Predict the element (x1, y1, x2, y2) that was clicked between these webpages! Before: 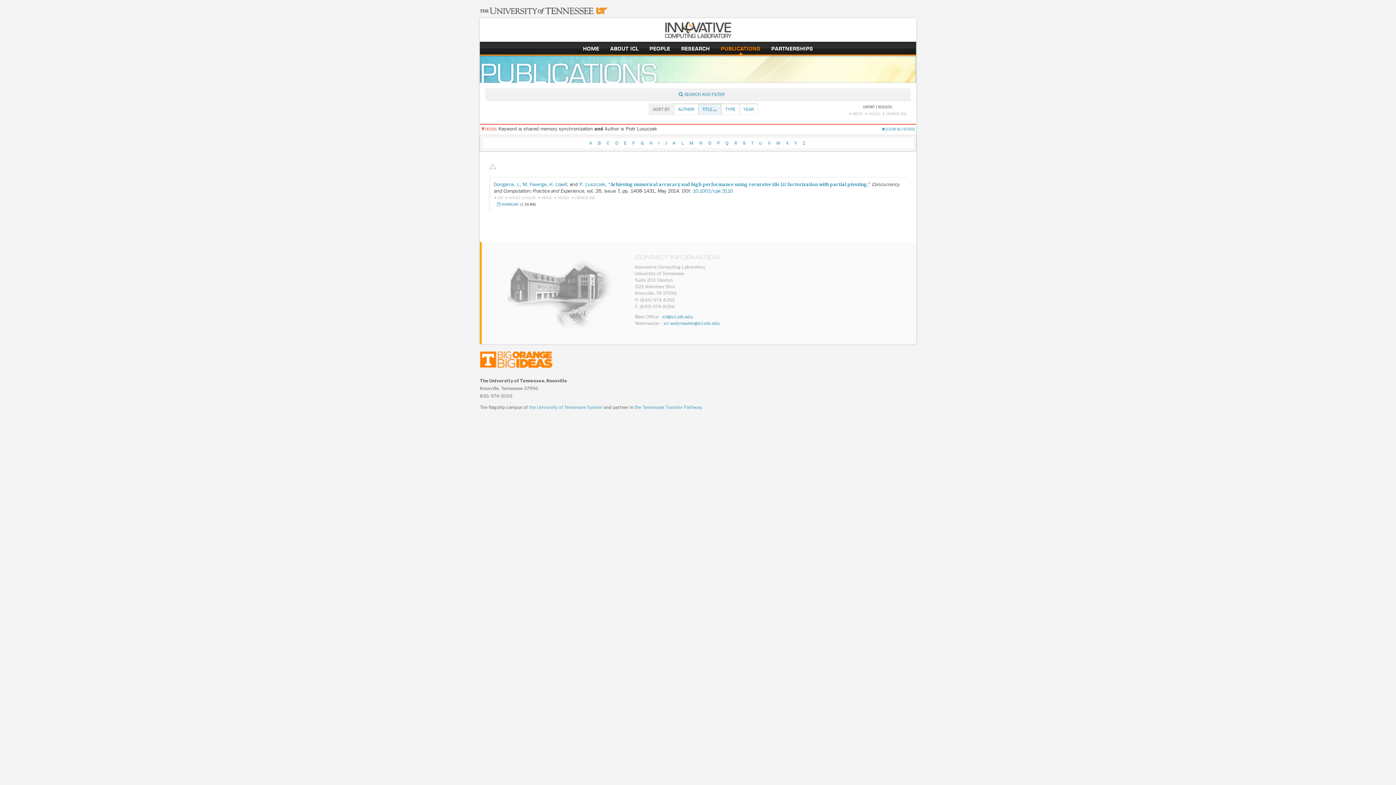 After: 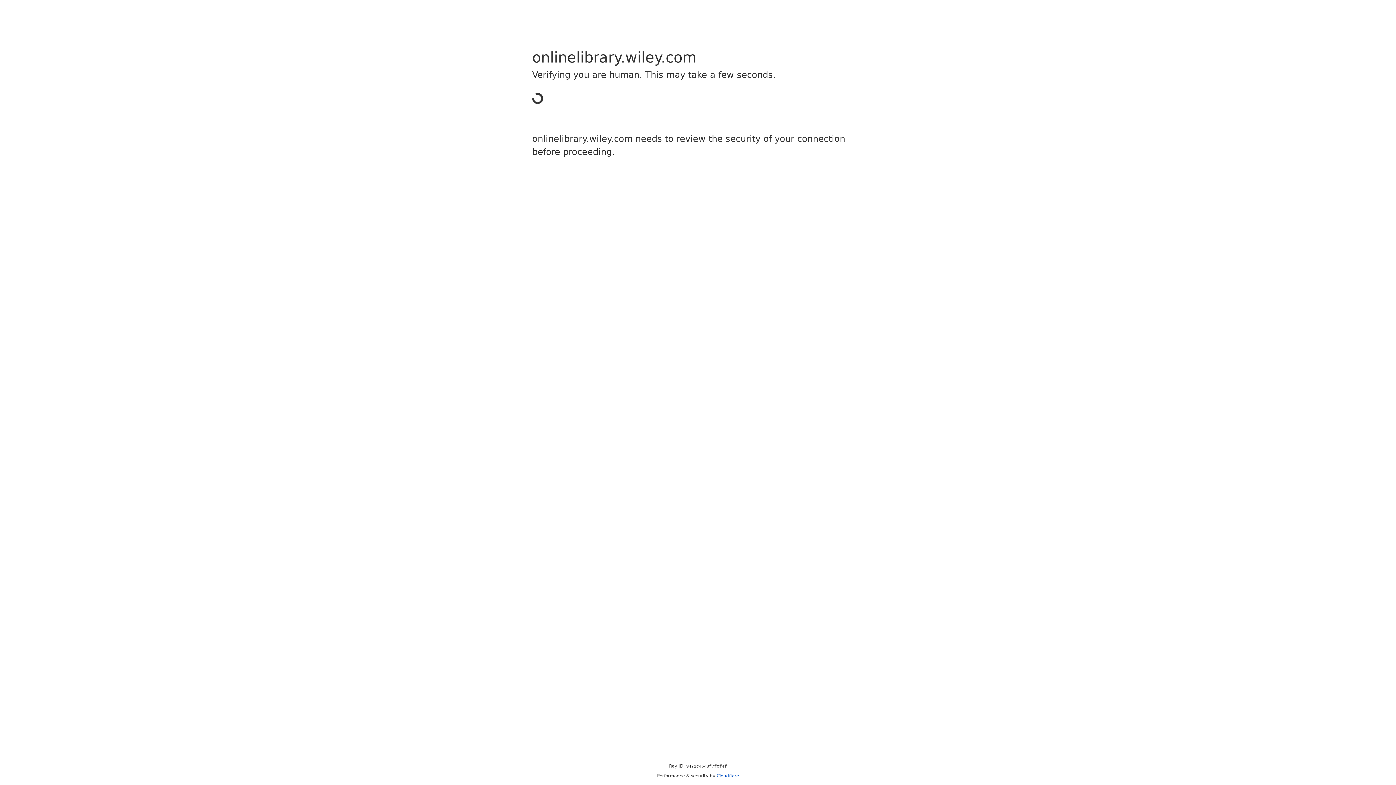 Action: label: DOI bbox: (493, 195, 502, 200)